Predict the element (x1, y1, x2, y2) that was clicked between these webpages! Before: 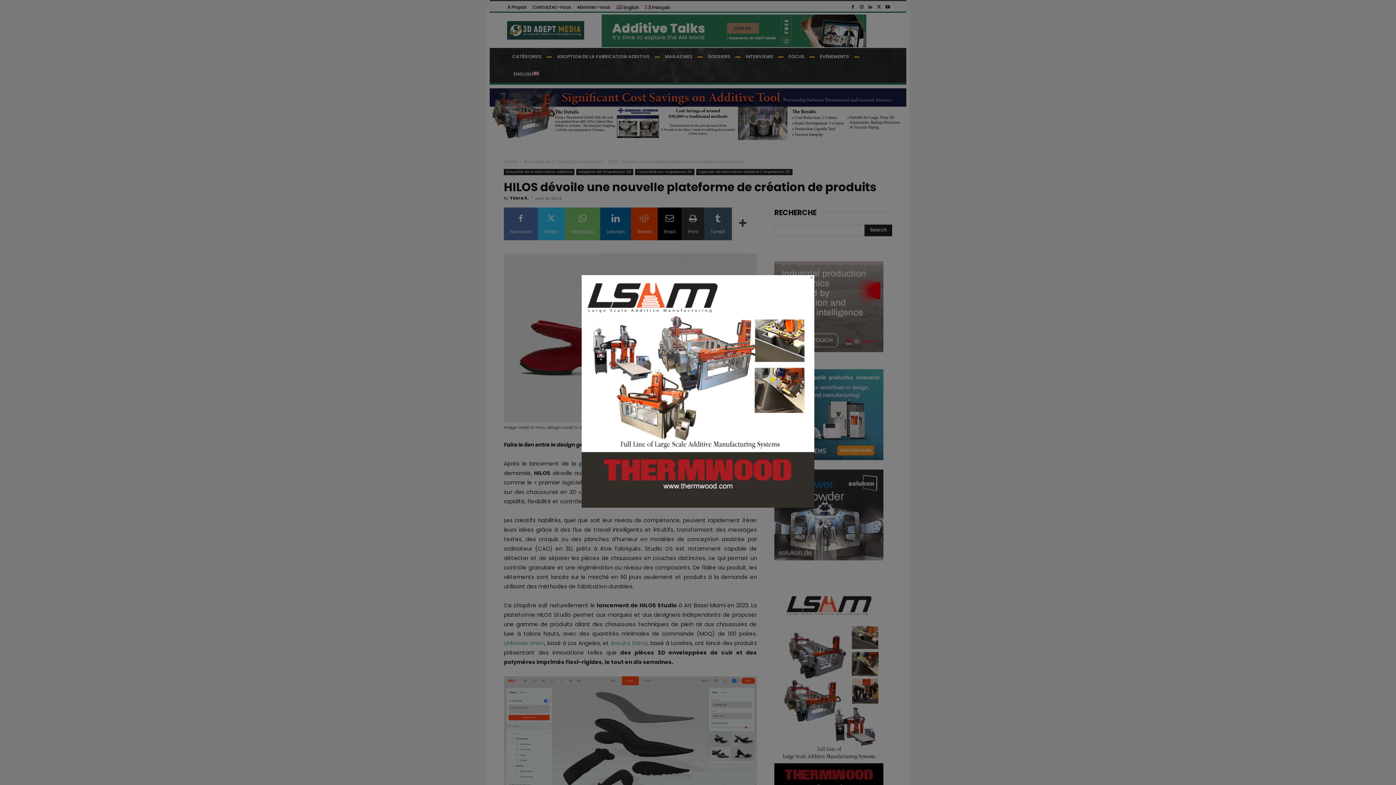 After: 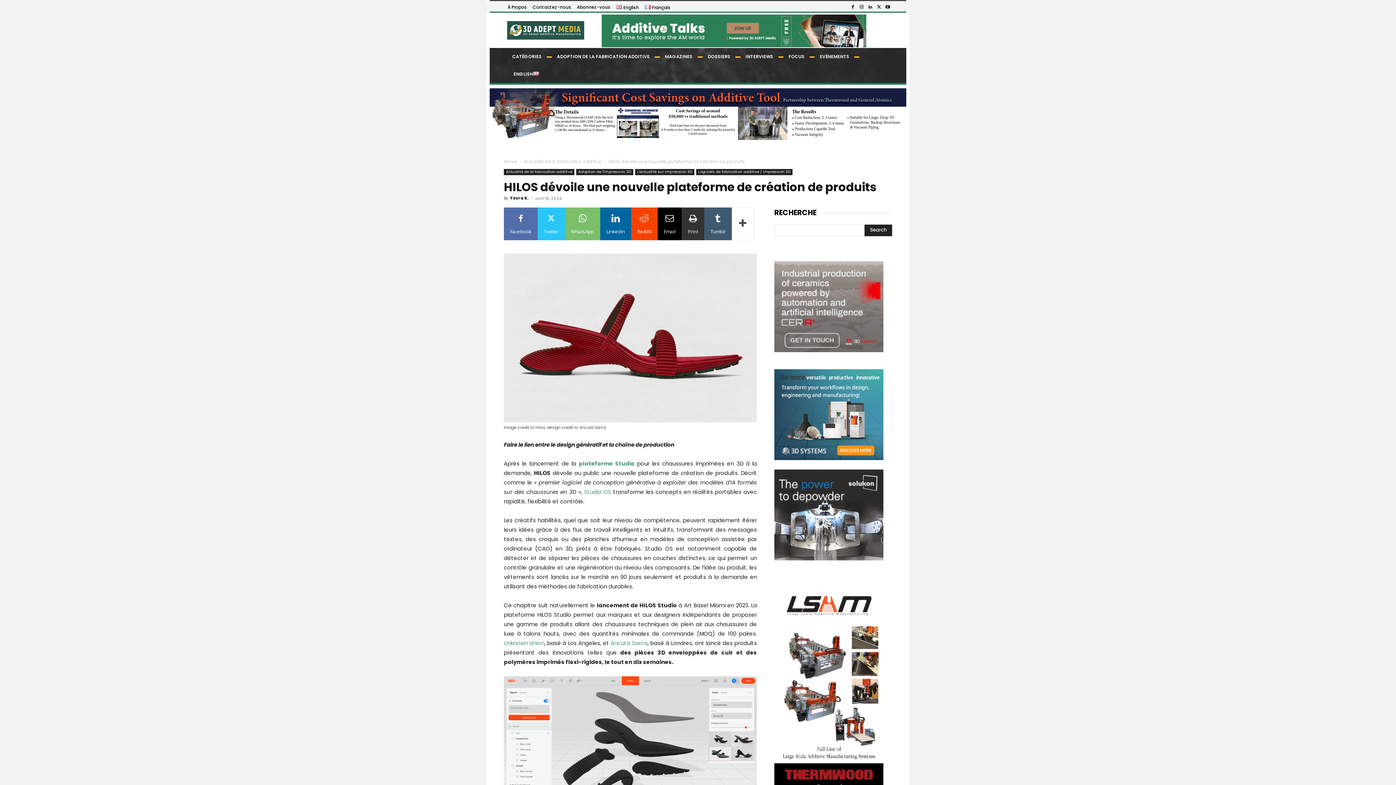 Action: label: LSAM_AdMan640x640adept bbox: (581, 502, 814, 509)